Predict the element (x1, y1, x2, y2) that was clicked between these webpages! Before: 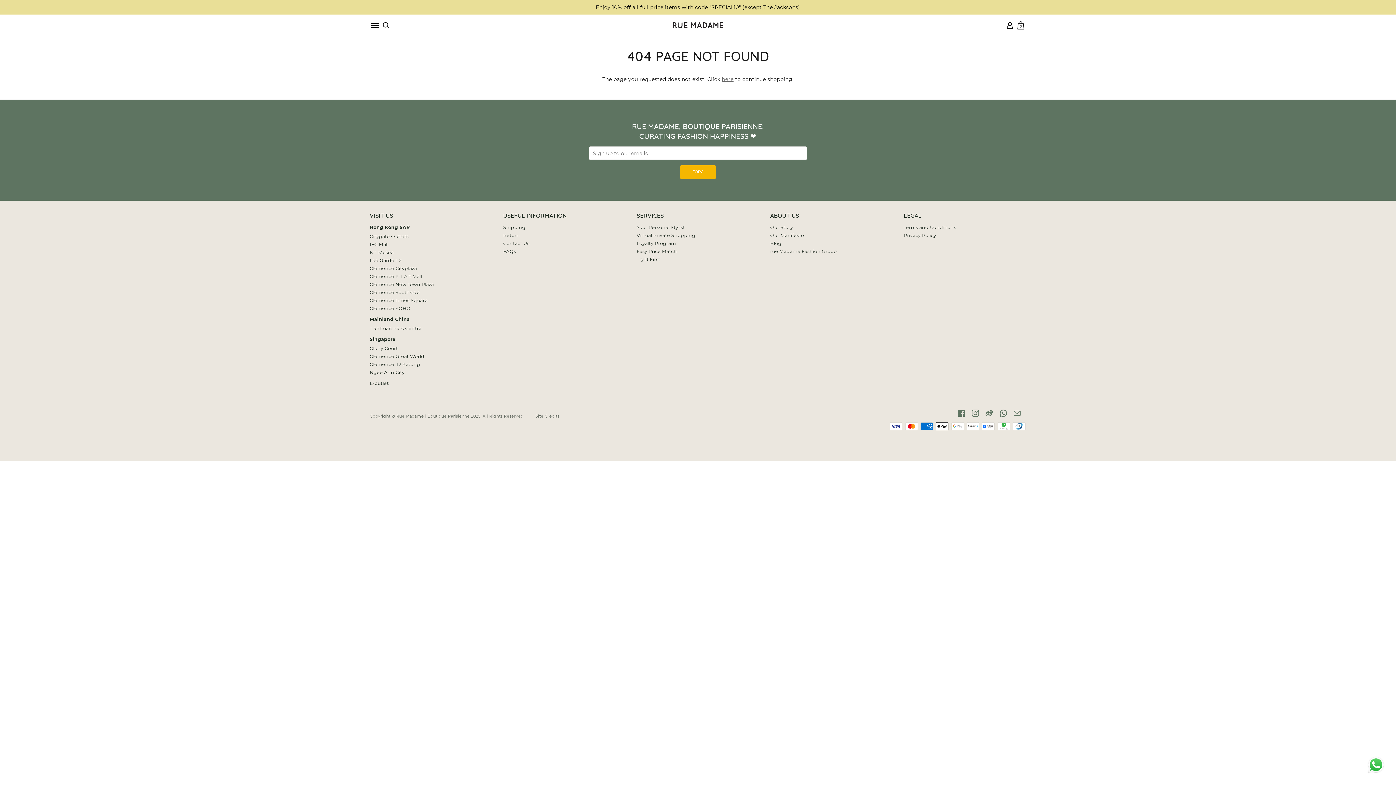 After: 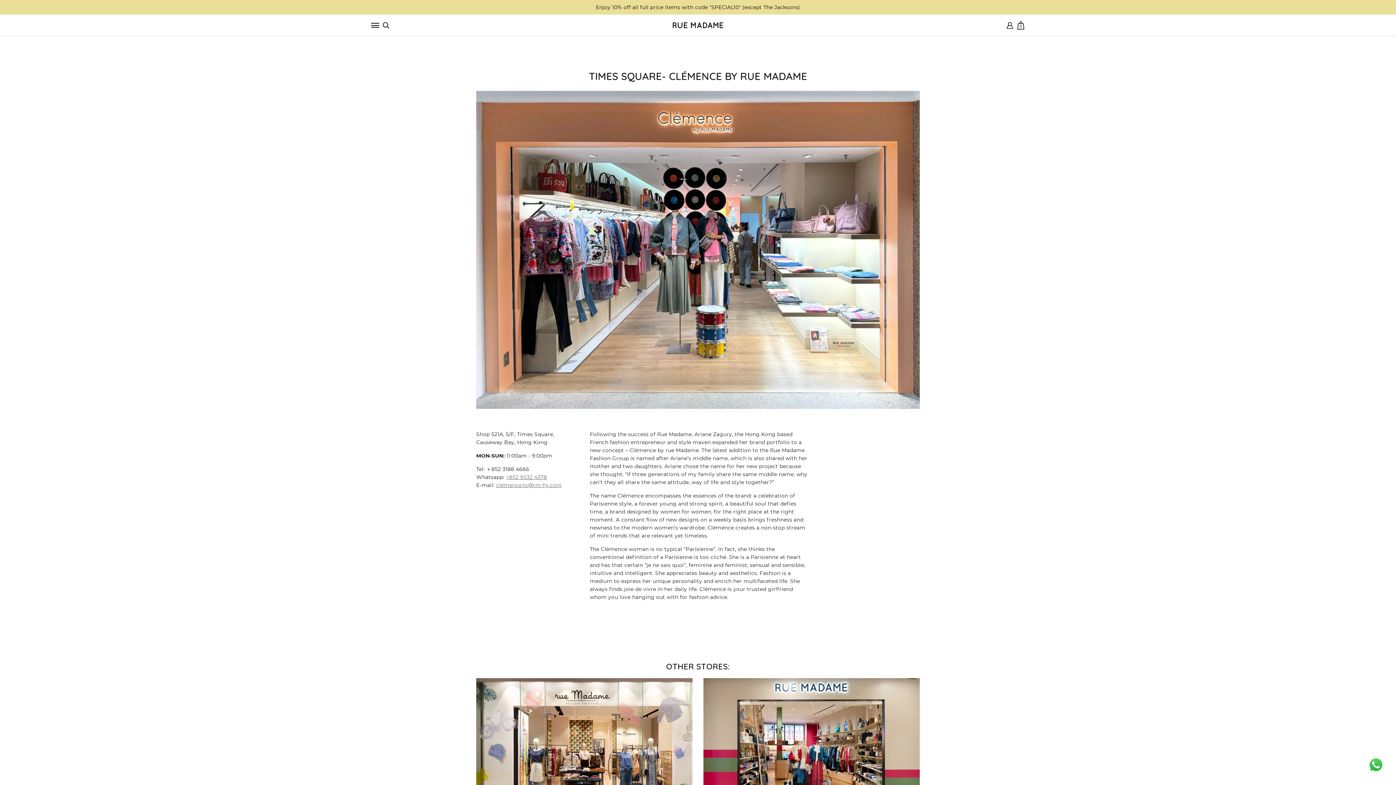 Action: bbox: (369, 297, 427, 303) label: Clémence Times Square